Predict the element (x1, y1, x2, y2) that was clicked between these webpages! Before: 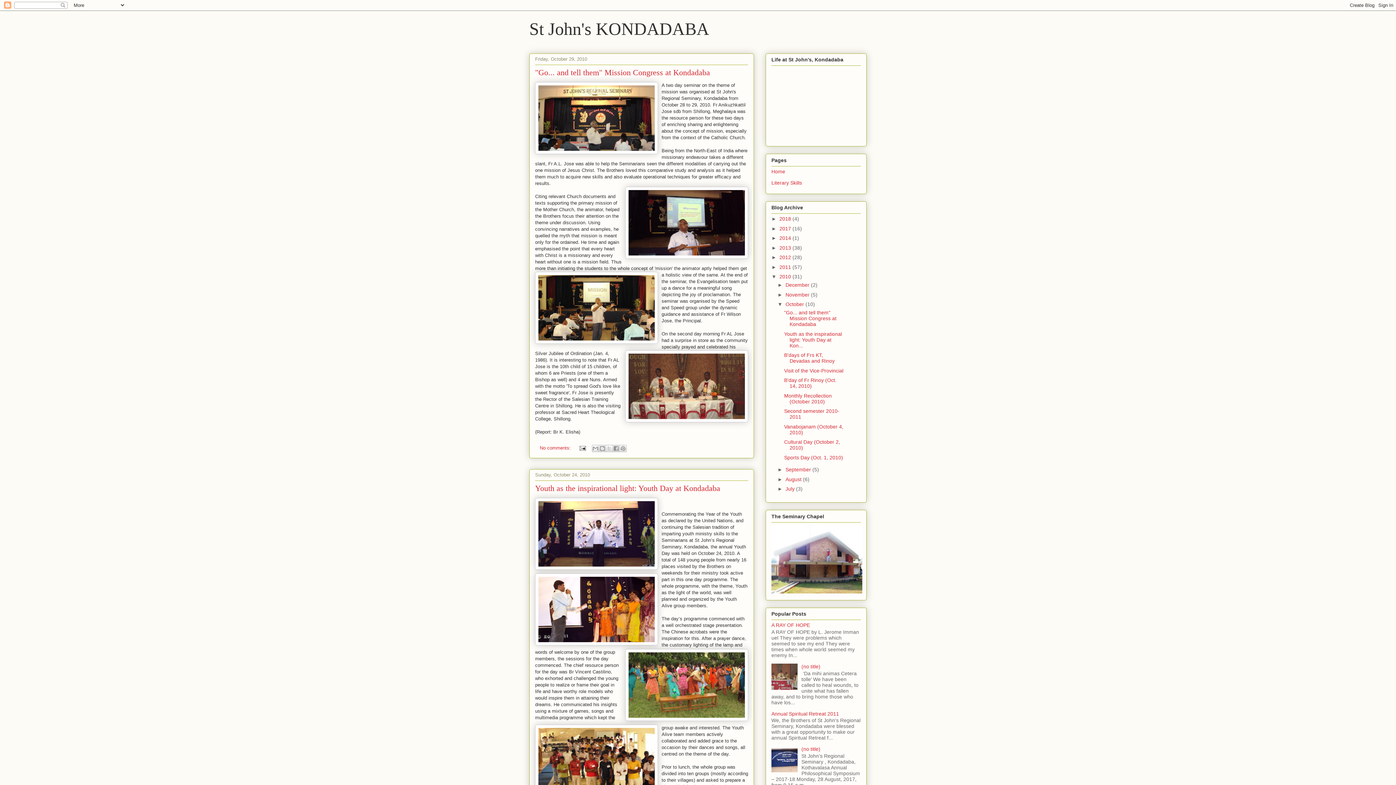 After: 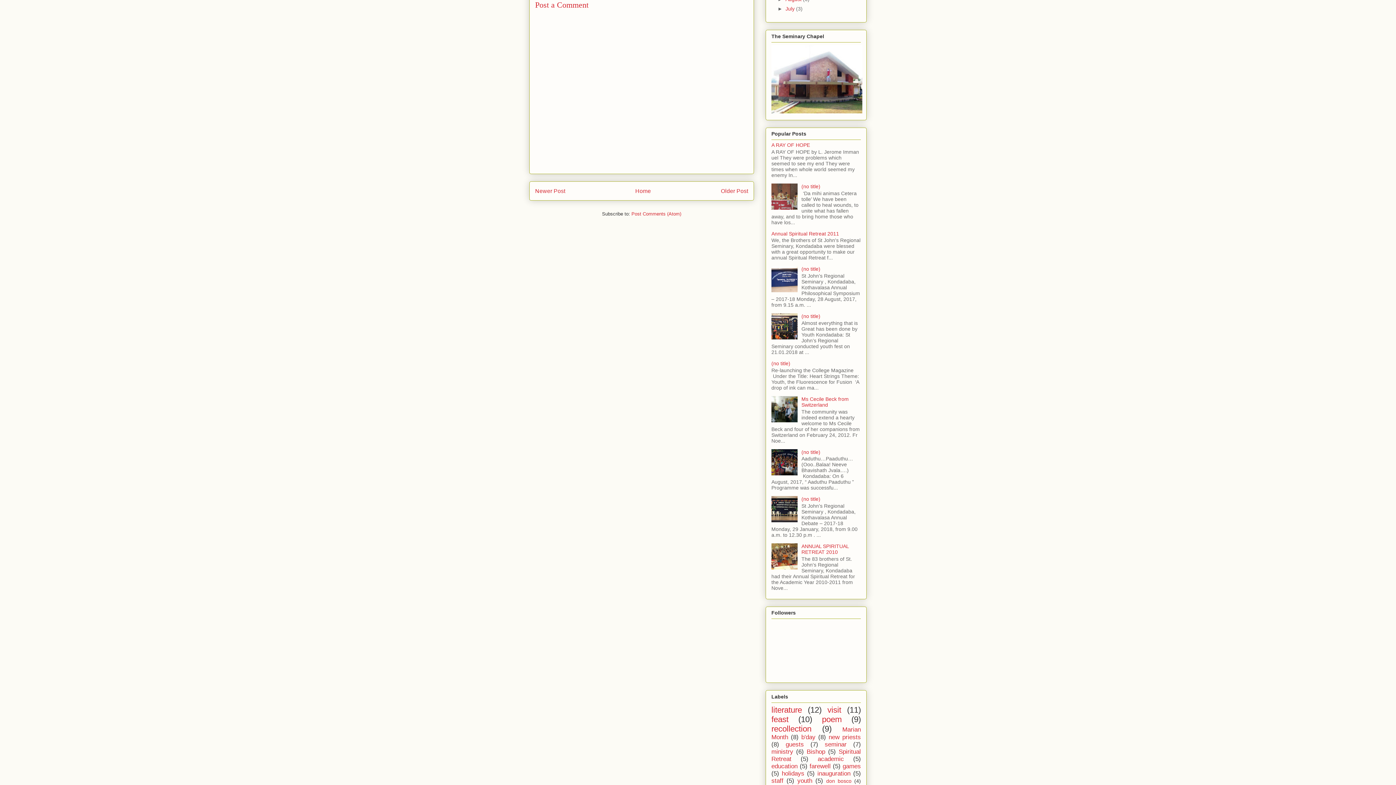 Action: label: No comments:  bbox: (540, 445, 572, 450)